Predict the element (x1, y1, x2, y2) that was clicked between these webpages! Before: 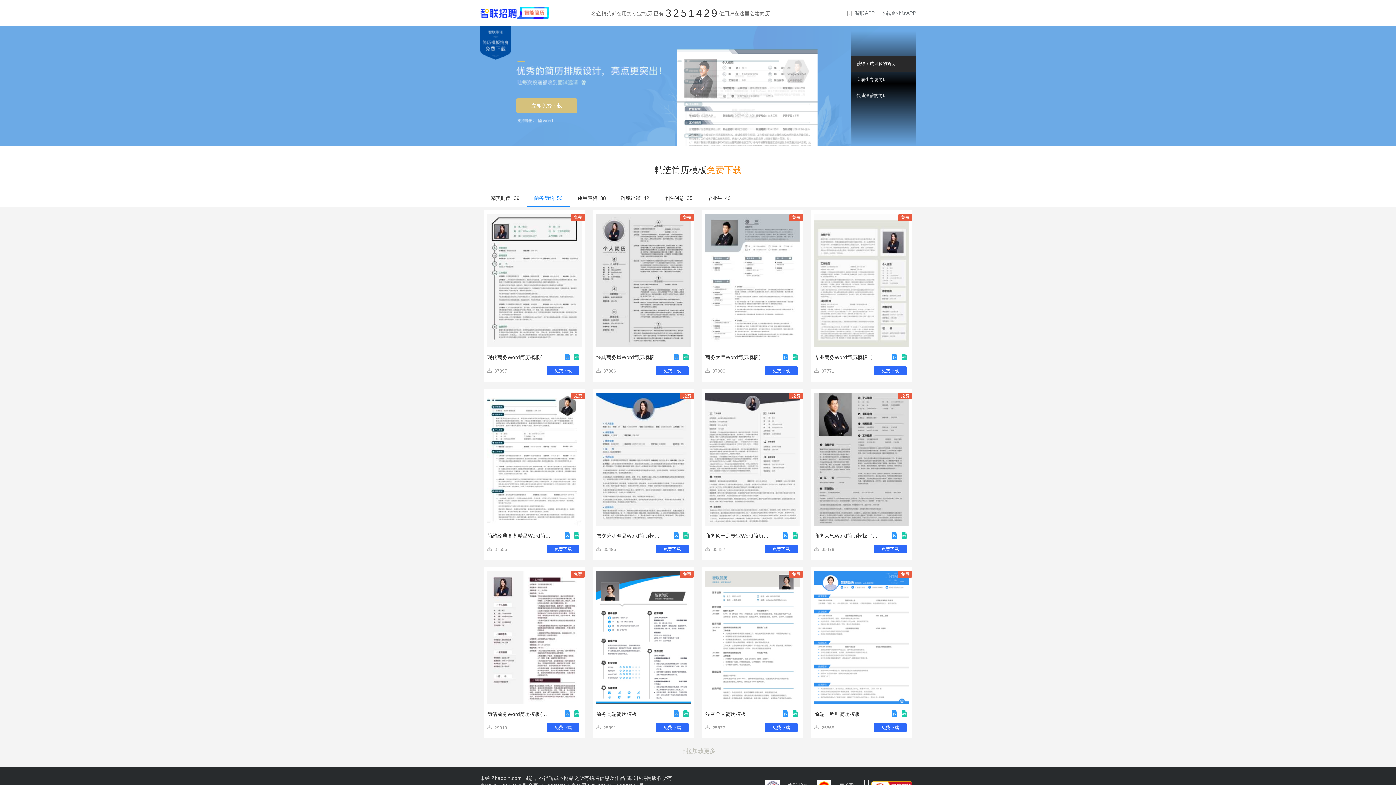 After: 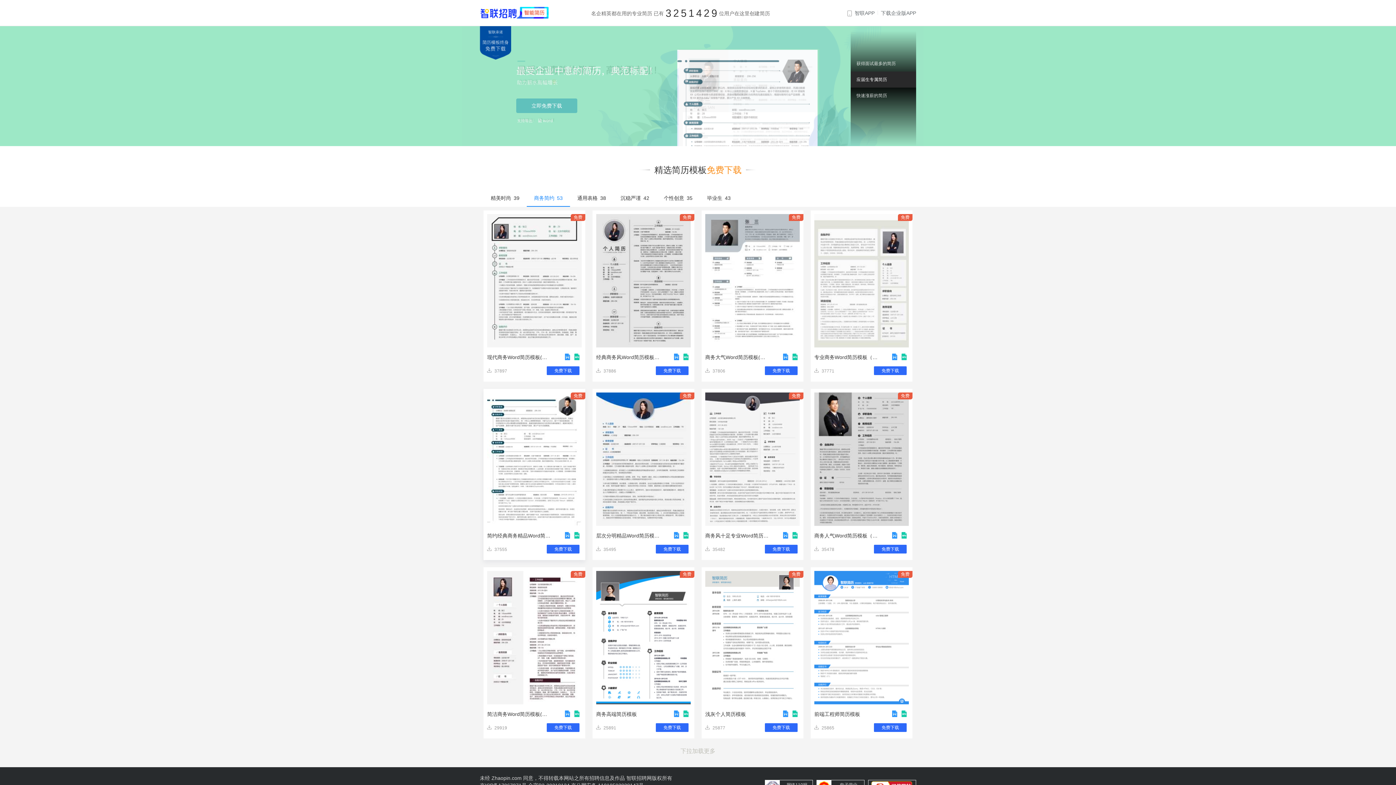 Action: bbox: (483, 389, 585, 560) label: 免费
简约经典商务精品Word简历模板（销售类）
37555
免费下载